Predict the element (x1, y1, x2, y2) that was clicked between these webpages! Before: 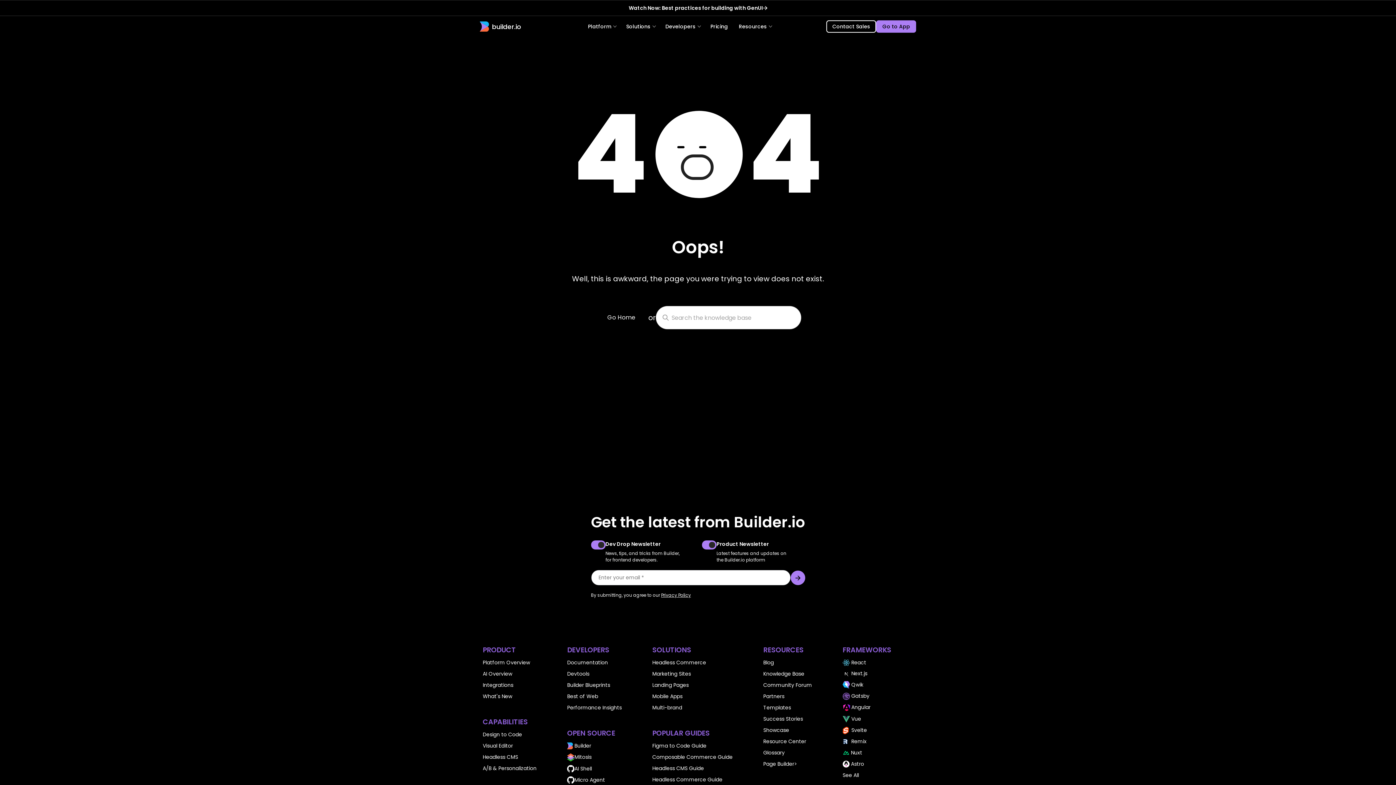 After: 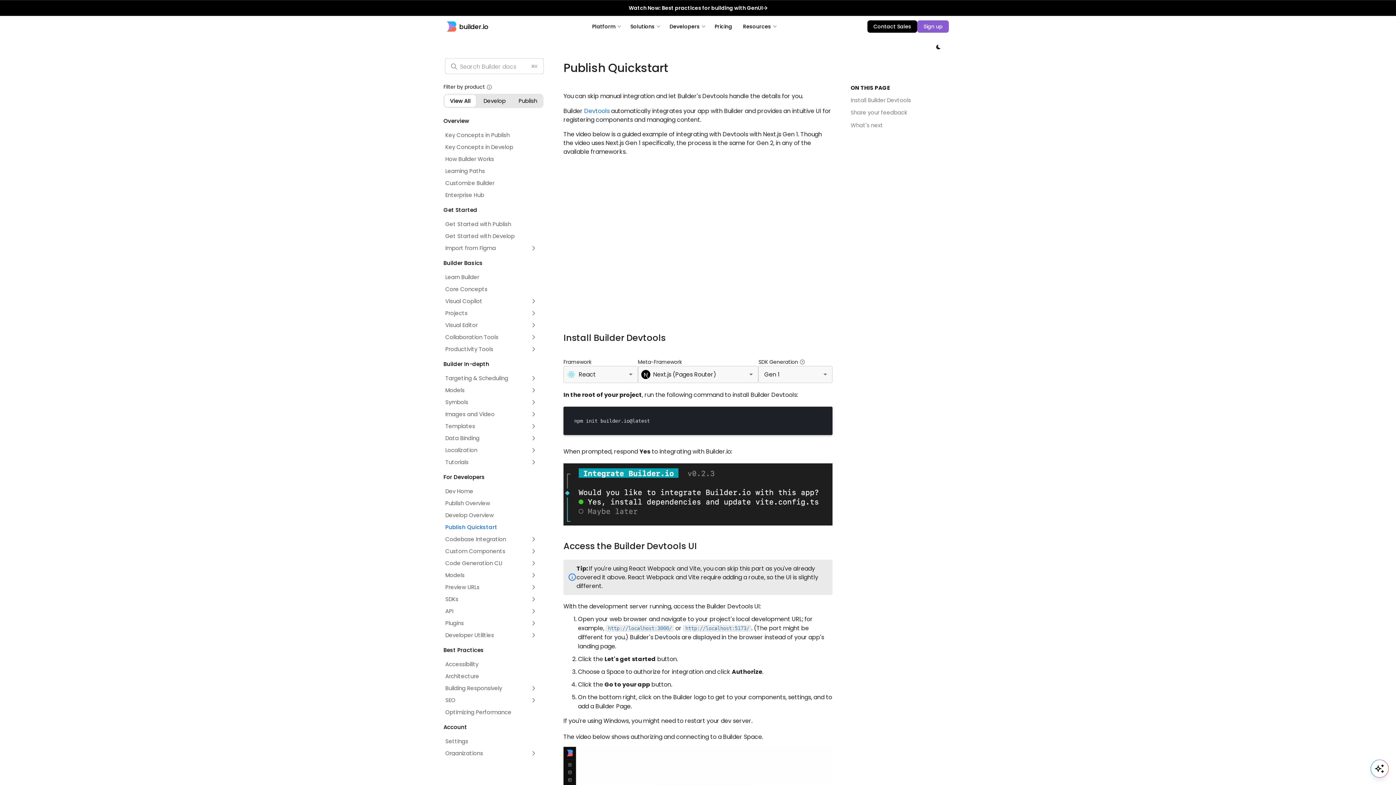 Action: bbox: (564, 662, 624, 673) label: Devtools